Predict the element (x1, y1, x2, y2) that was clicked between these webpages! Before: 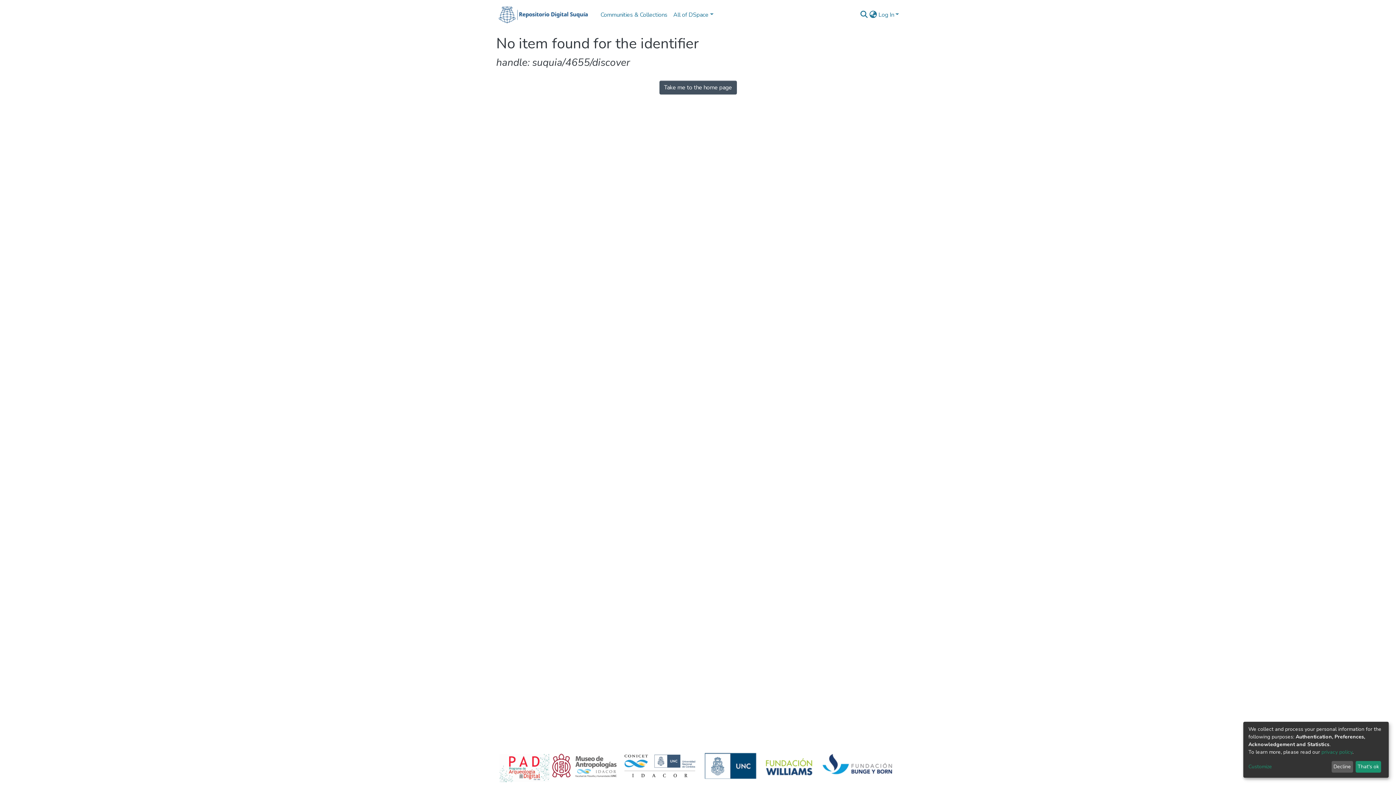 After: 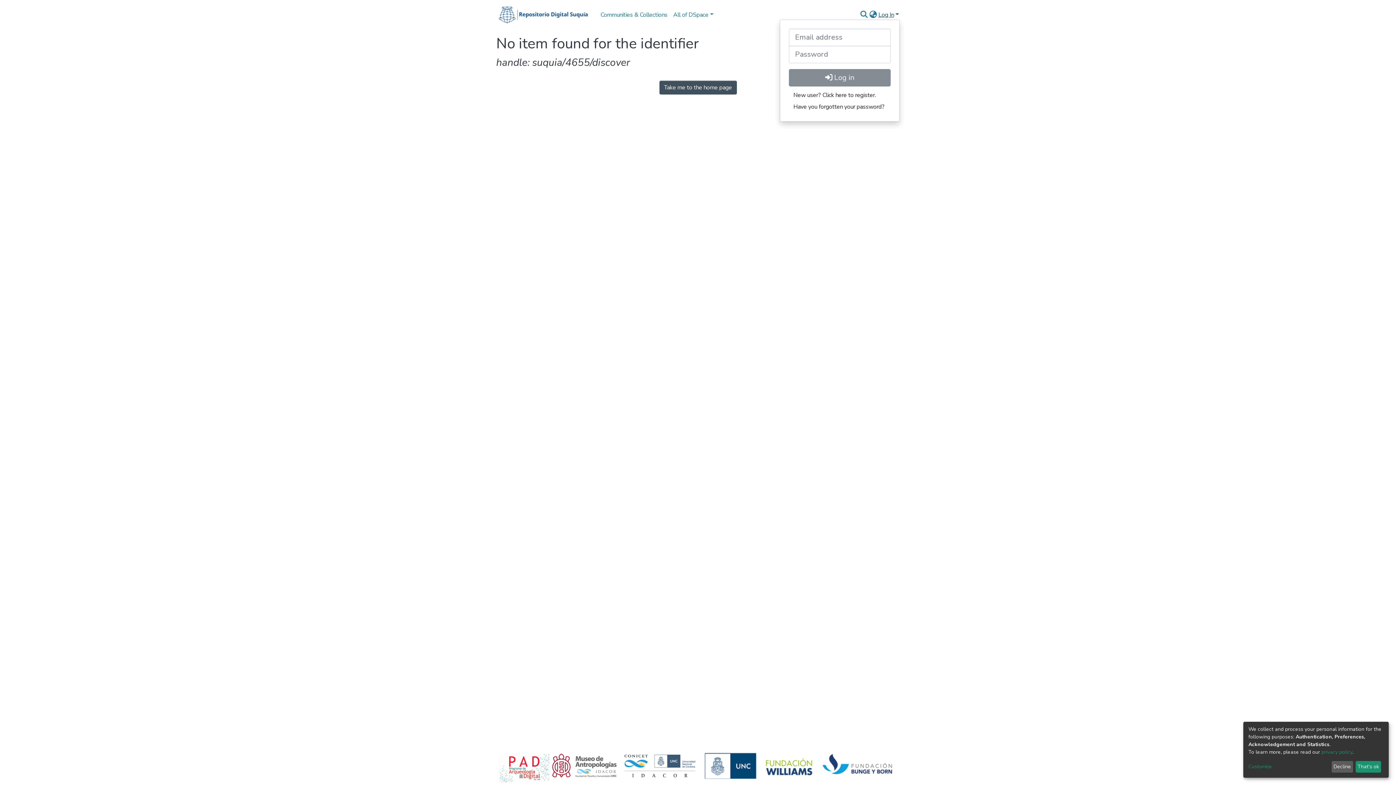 Action: label: Log In bbox: (877, 10, 900, 18)